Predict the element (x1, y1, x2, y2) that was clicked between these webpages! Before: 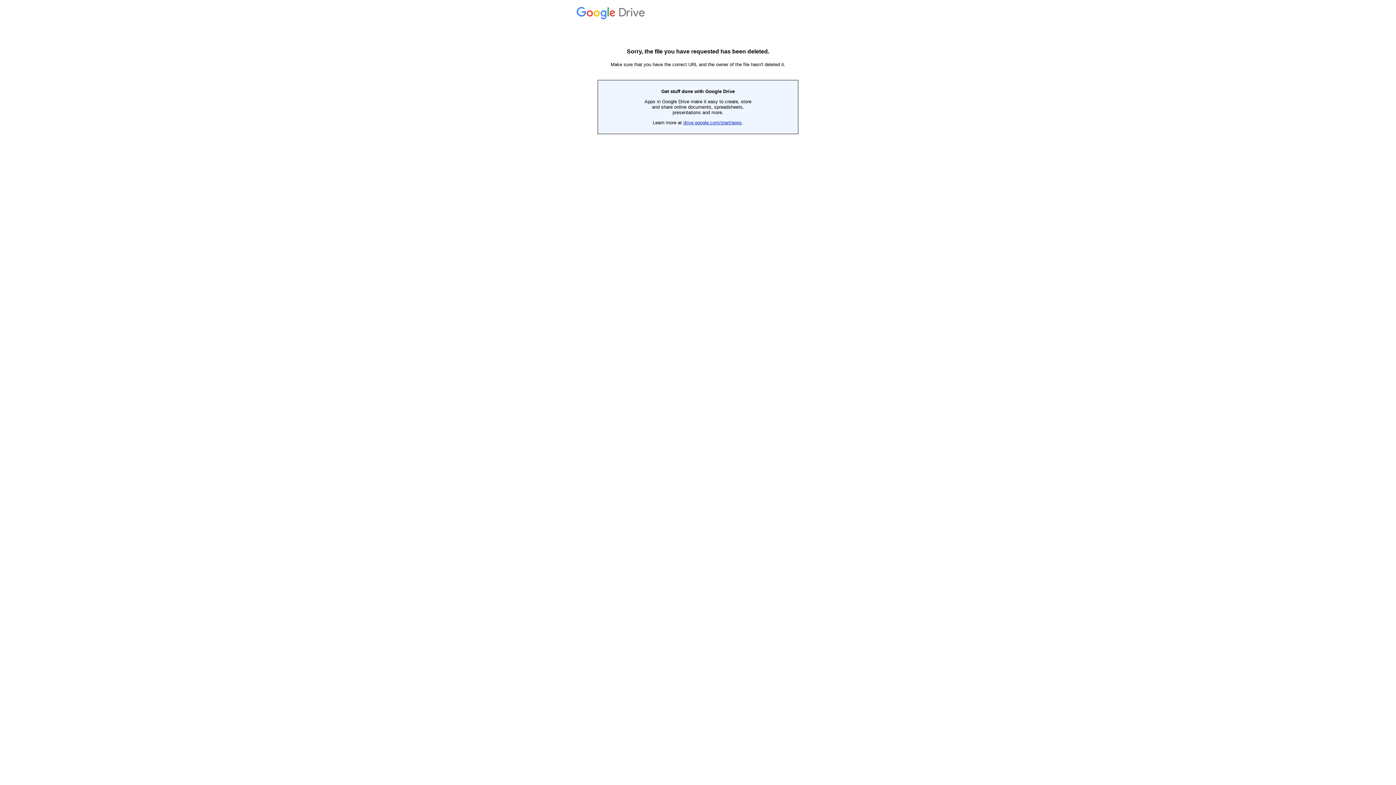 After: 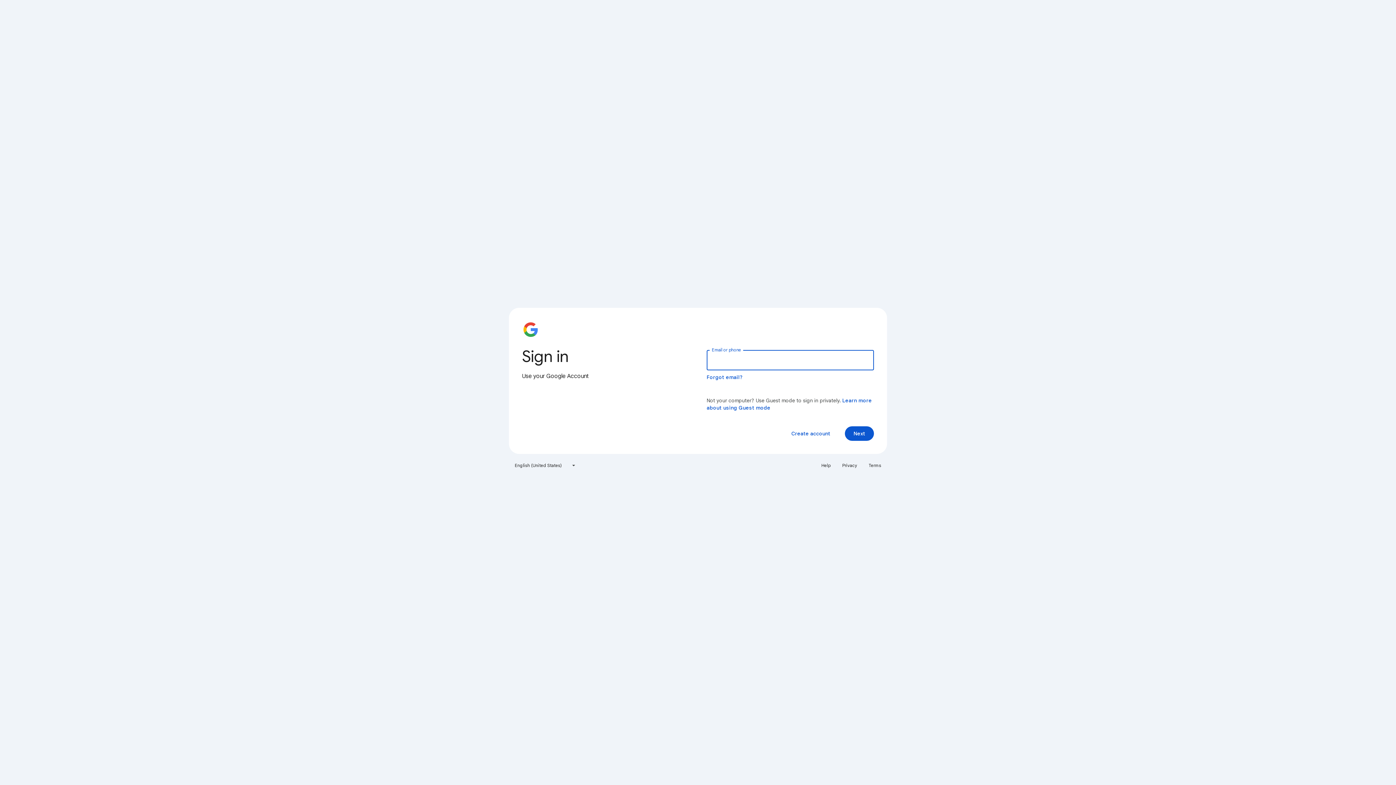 Action: label:  Drive bbox: (576, 14, 647, 19)